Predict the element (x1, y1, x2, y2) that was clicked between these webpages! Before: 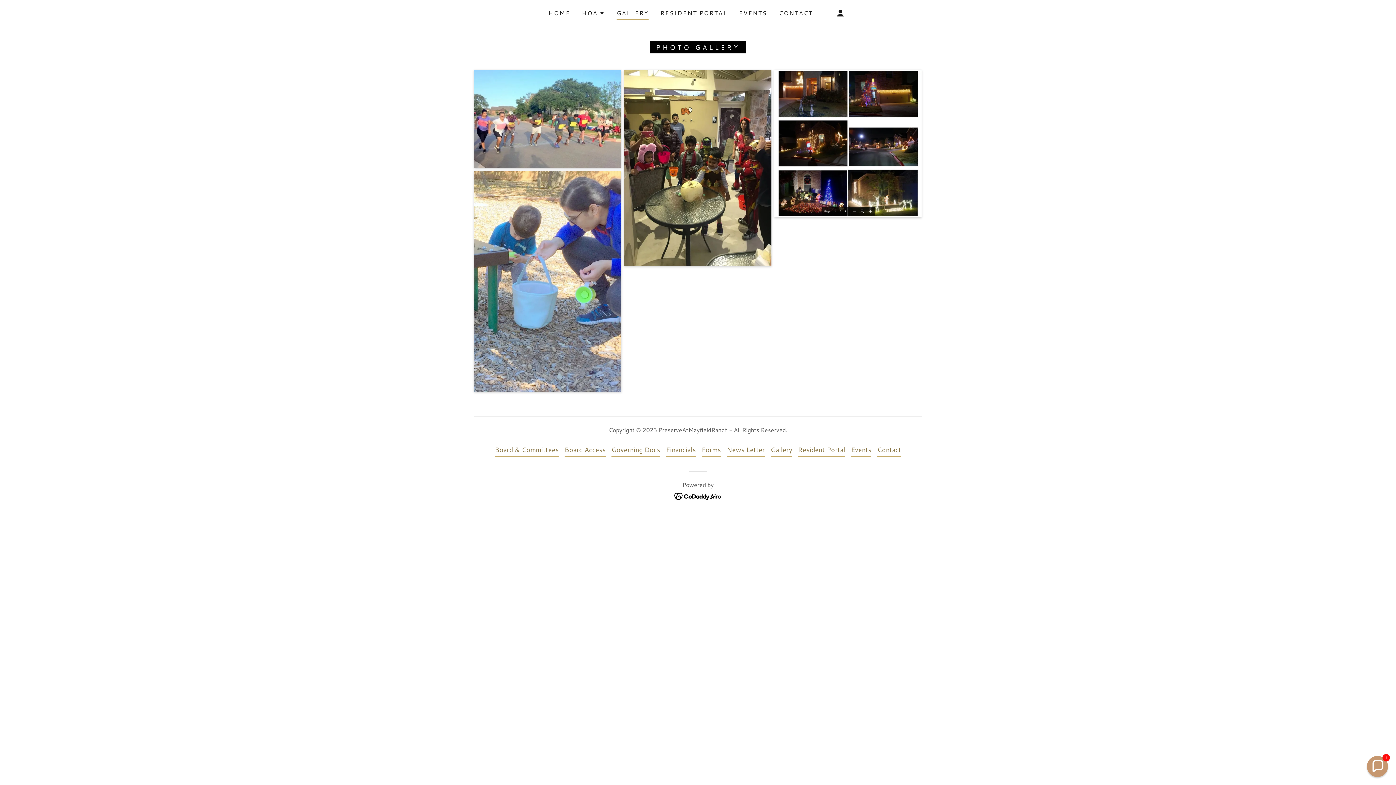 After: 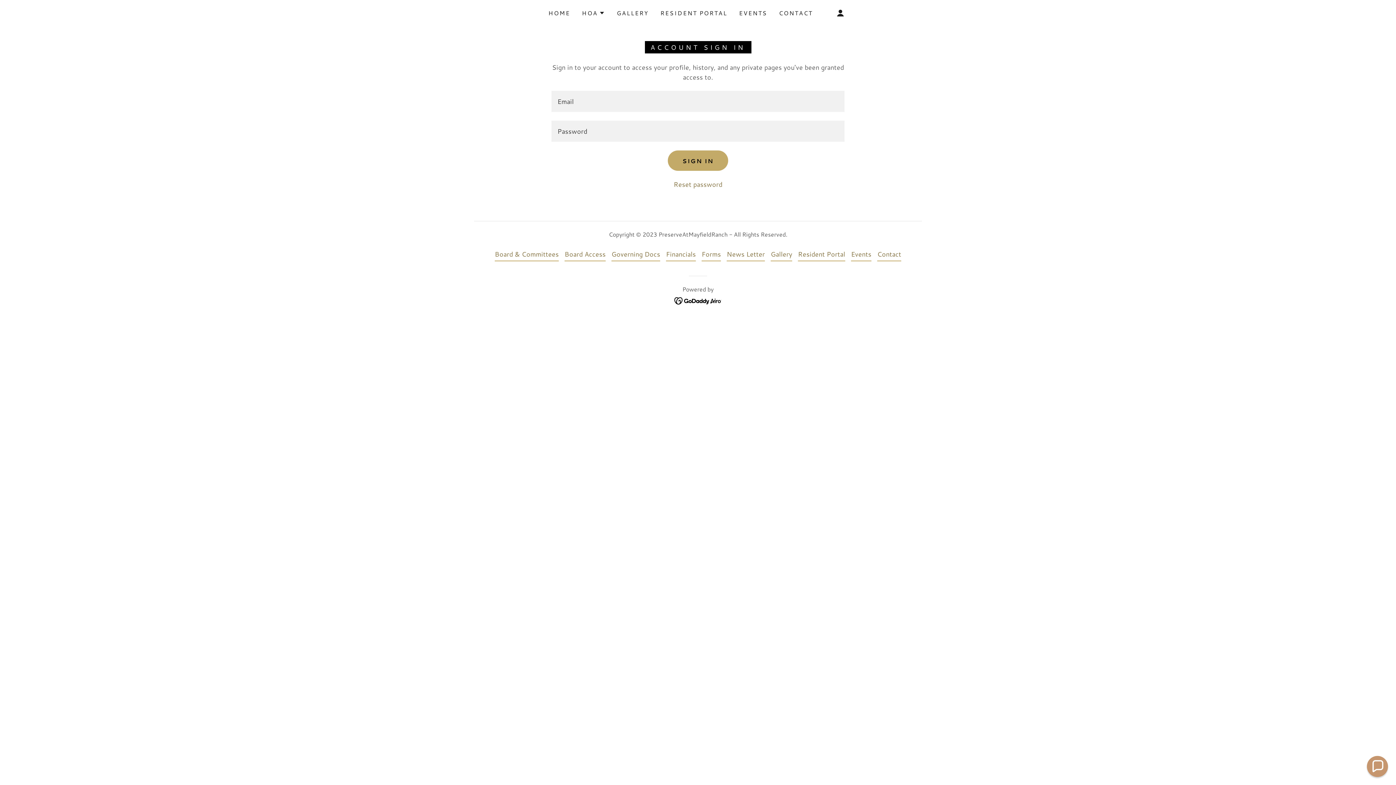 Action: bbox: (564, 443, 605, 457) label: Board Access